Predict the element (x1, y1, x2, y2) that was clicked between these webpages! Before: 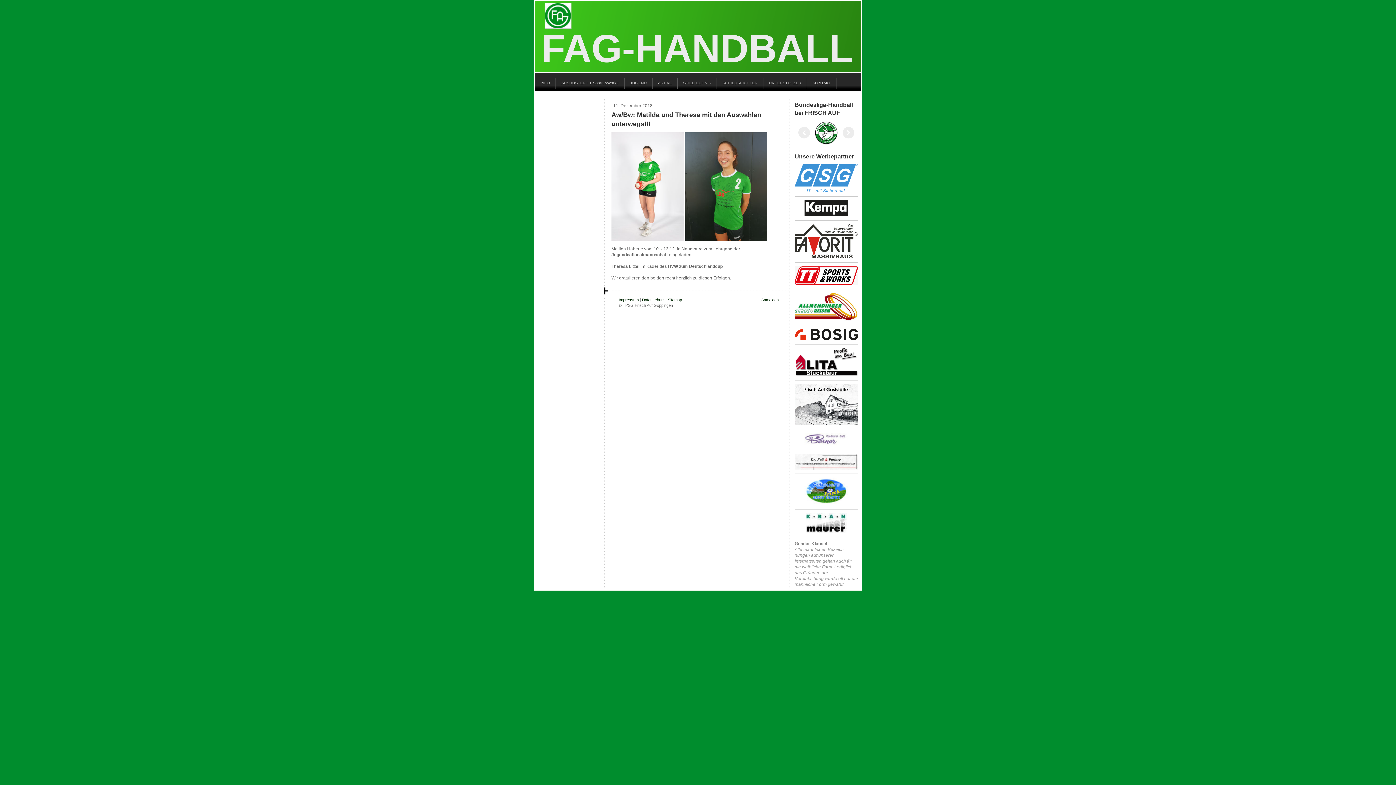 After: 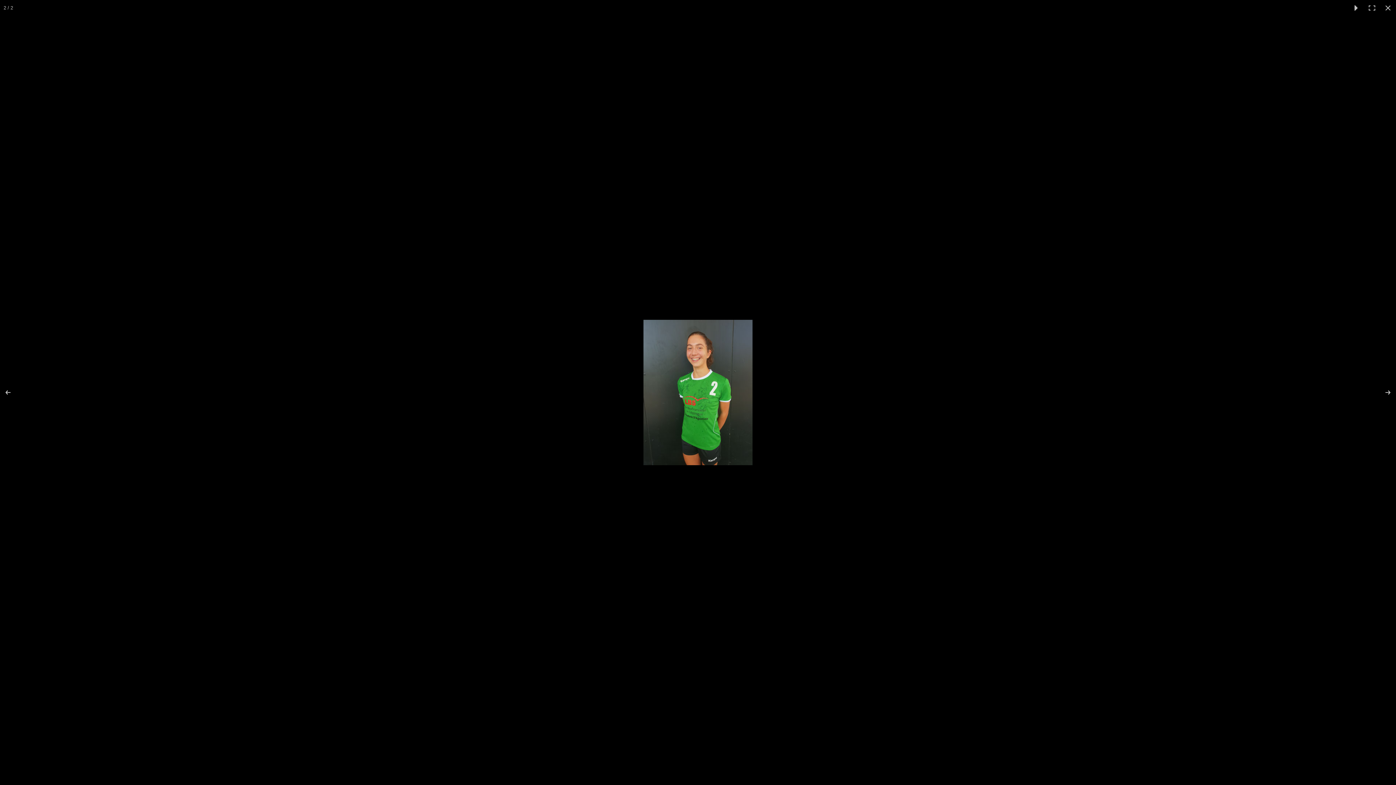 Action: bbox: (685, 132, 767, 241)